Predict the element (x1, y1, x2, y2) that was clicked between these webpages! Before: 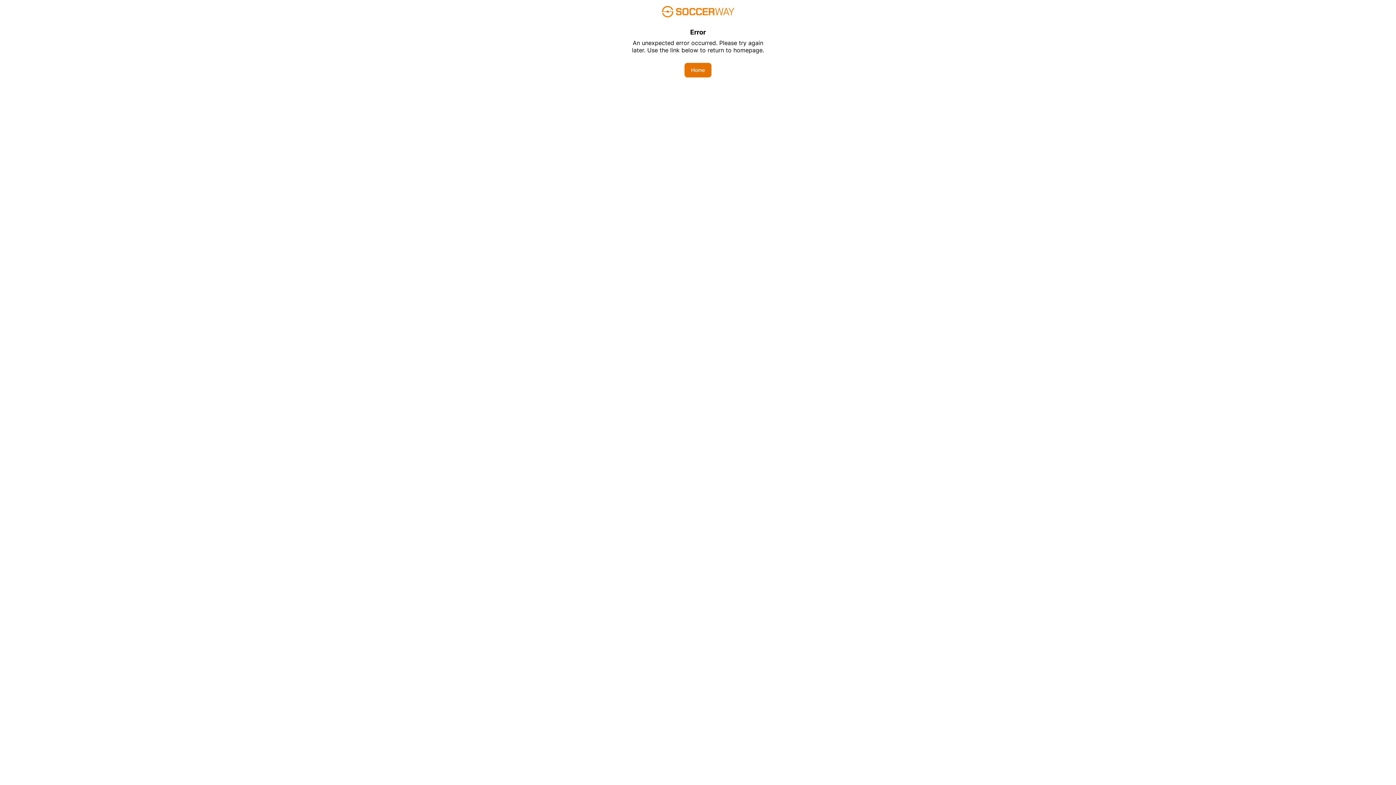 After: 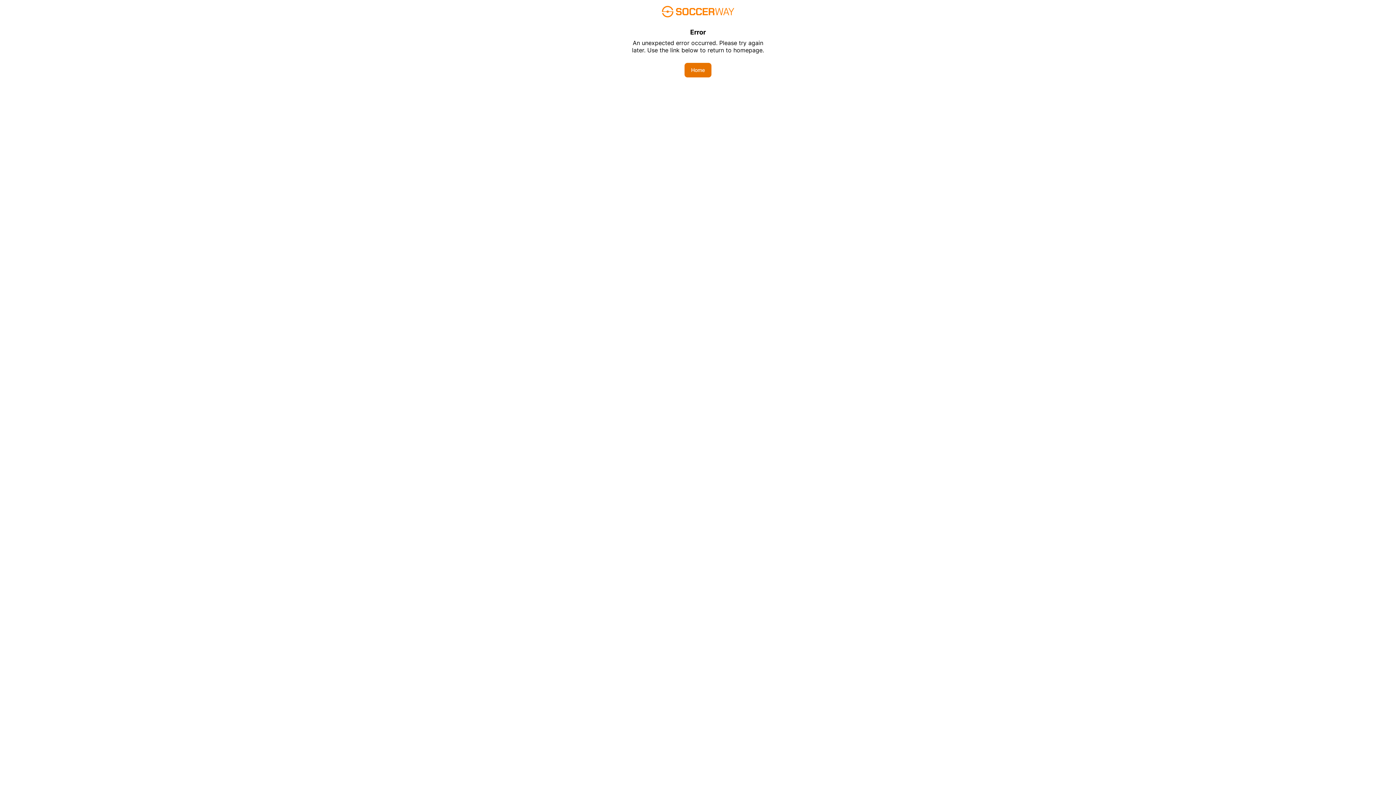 Action: label: Home bbox: (684, 62, 711, 77)